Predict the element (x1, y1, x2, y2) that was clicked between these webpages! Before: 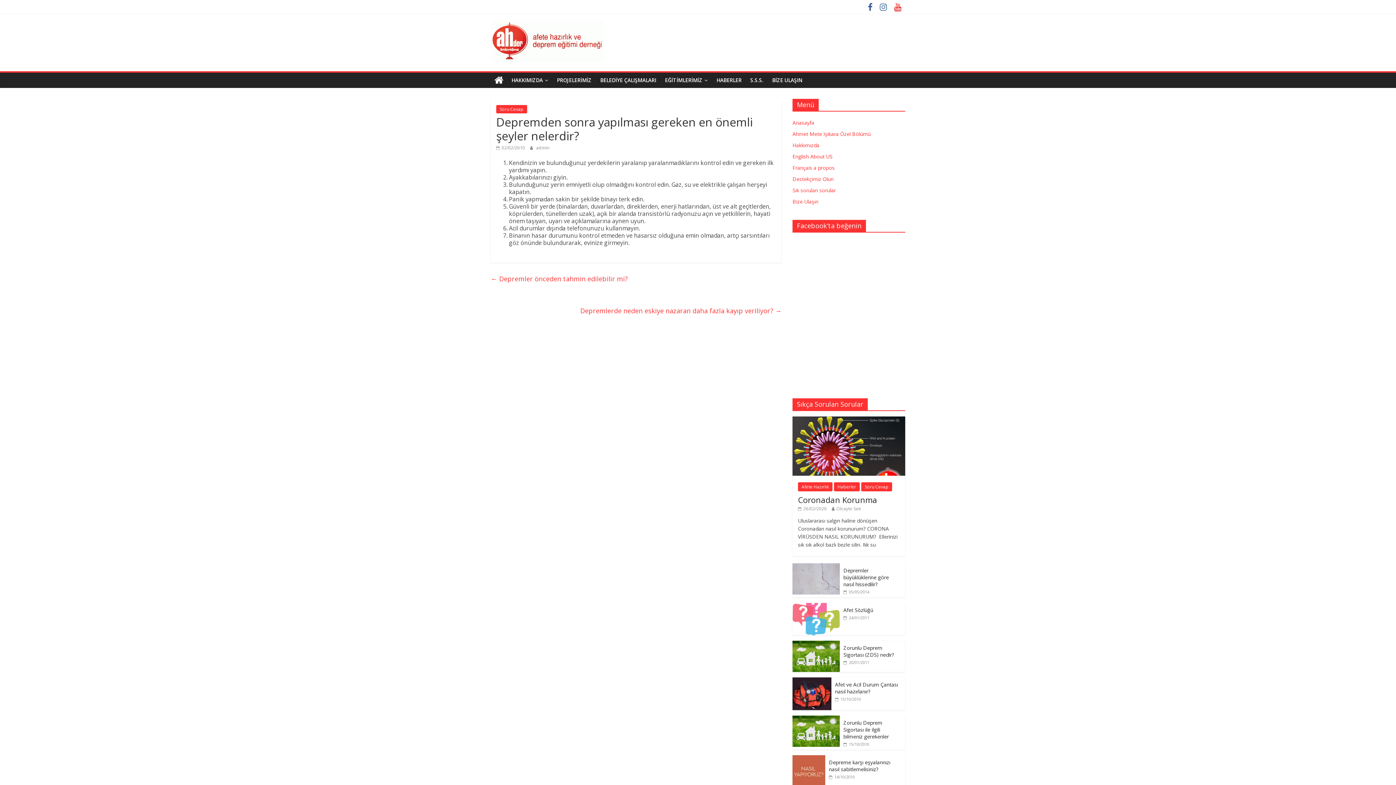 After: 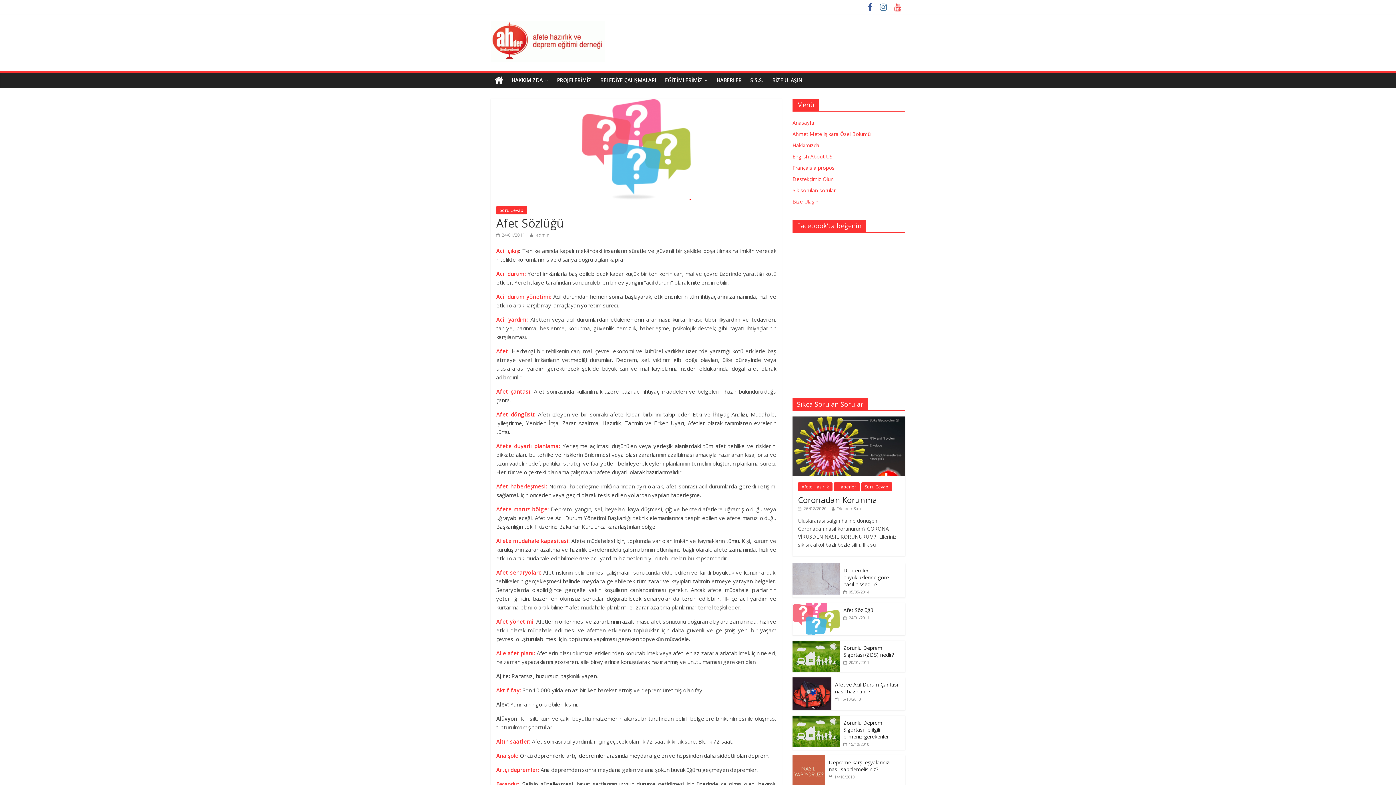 Action: bbox: (843, 615, 869, 620) label:  24/01/2011